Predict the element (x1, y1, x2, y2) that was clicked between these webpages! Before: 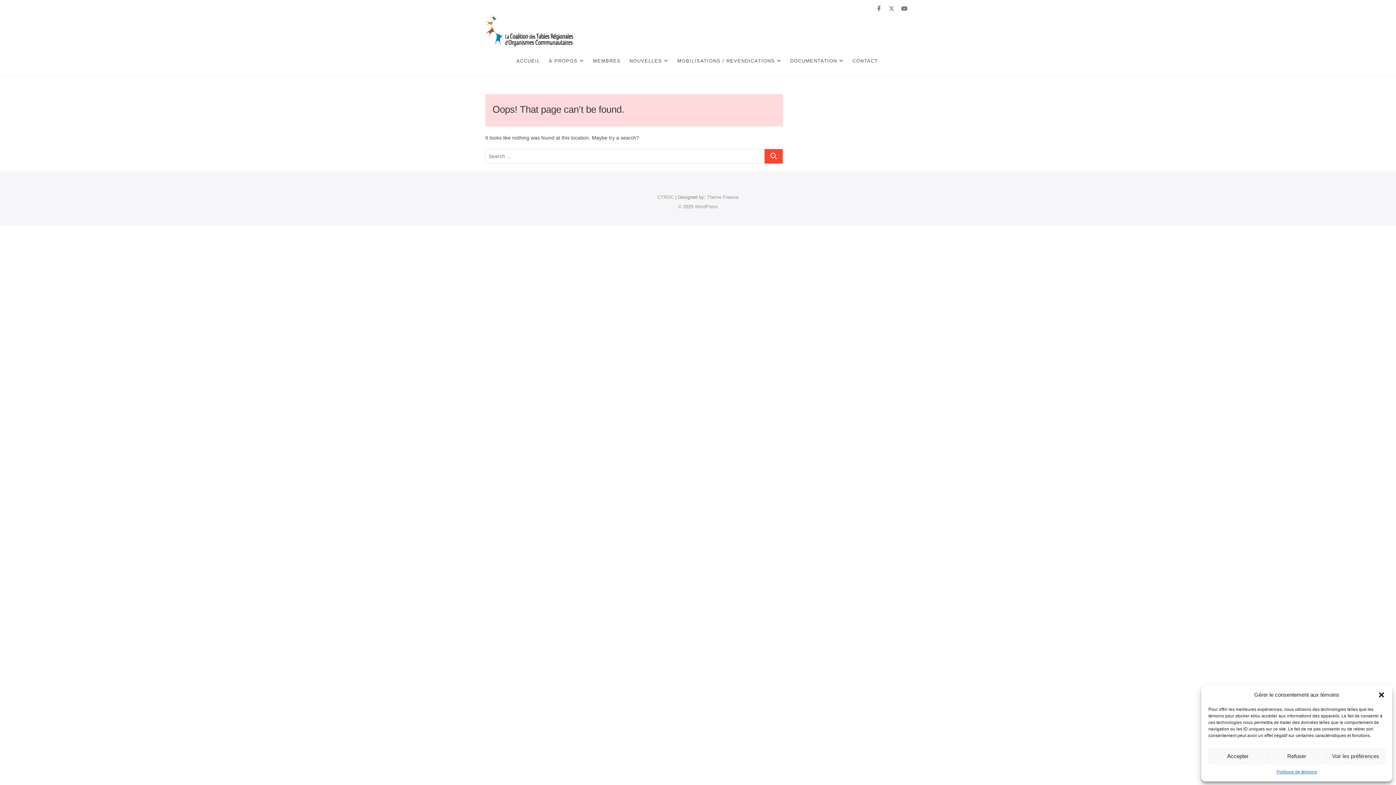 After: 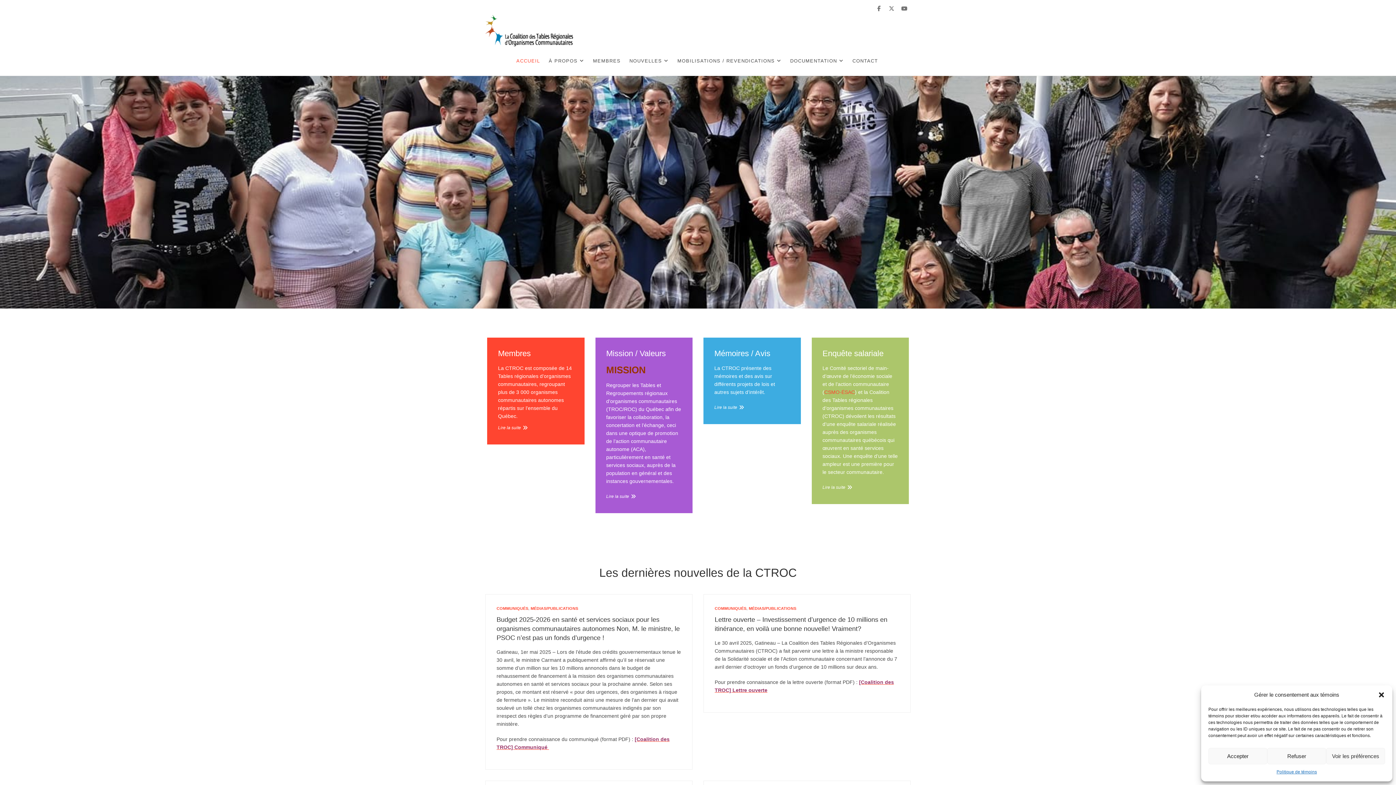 Action: bbox: (512, 46, 543, 75) label: ACCUEIL